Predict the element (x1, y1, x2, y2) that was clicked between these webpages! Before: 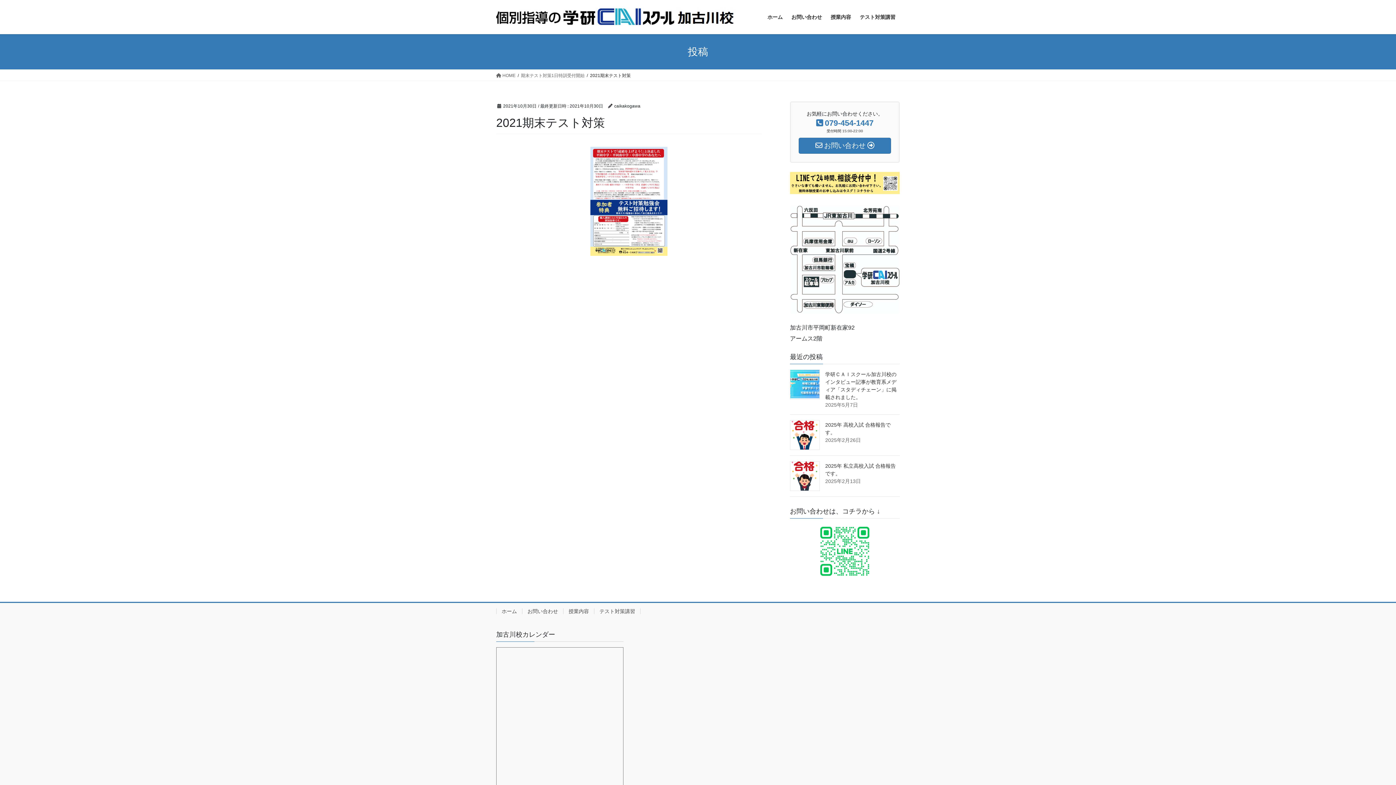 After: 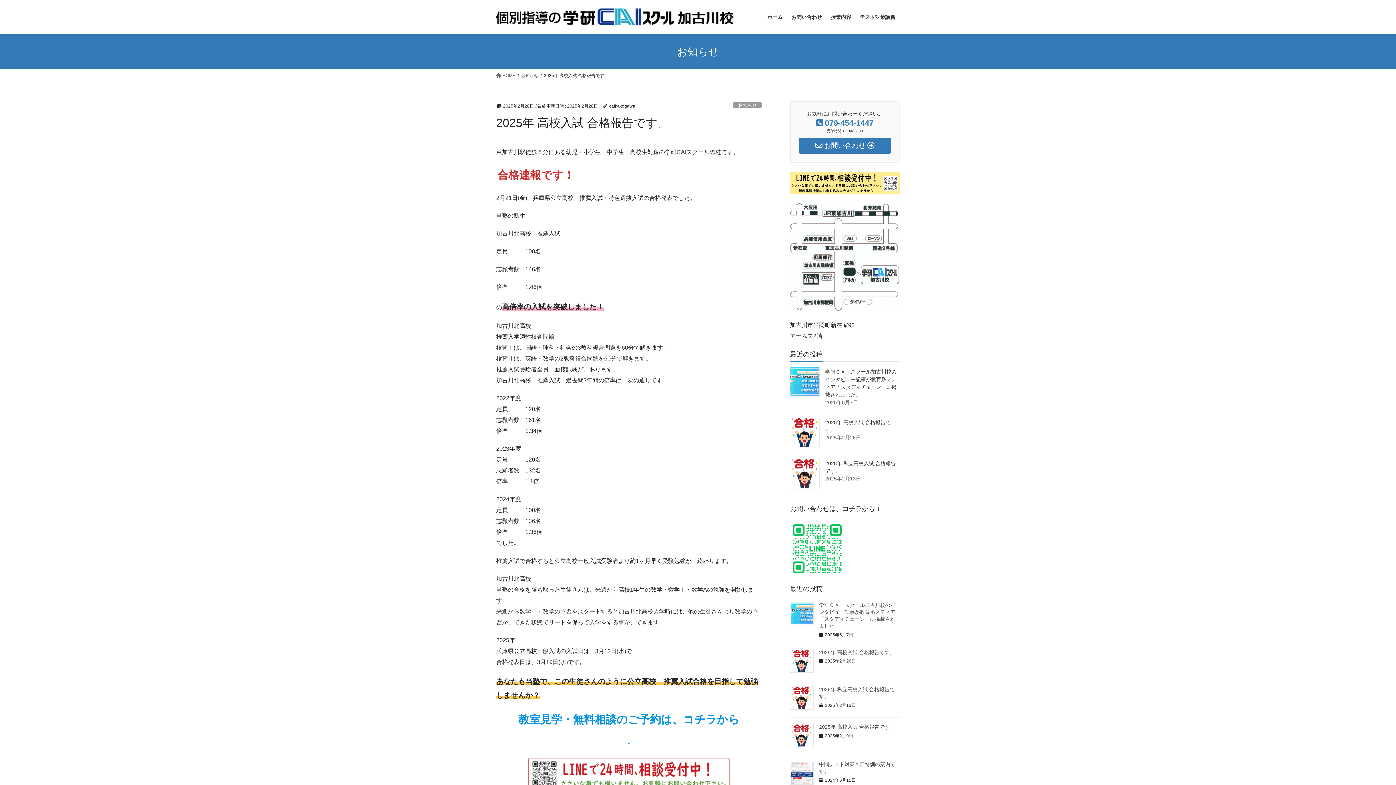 Action: bbox: (790, 420, 820, 450)